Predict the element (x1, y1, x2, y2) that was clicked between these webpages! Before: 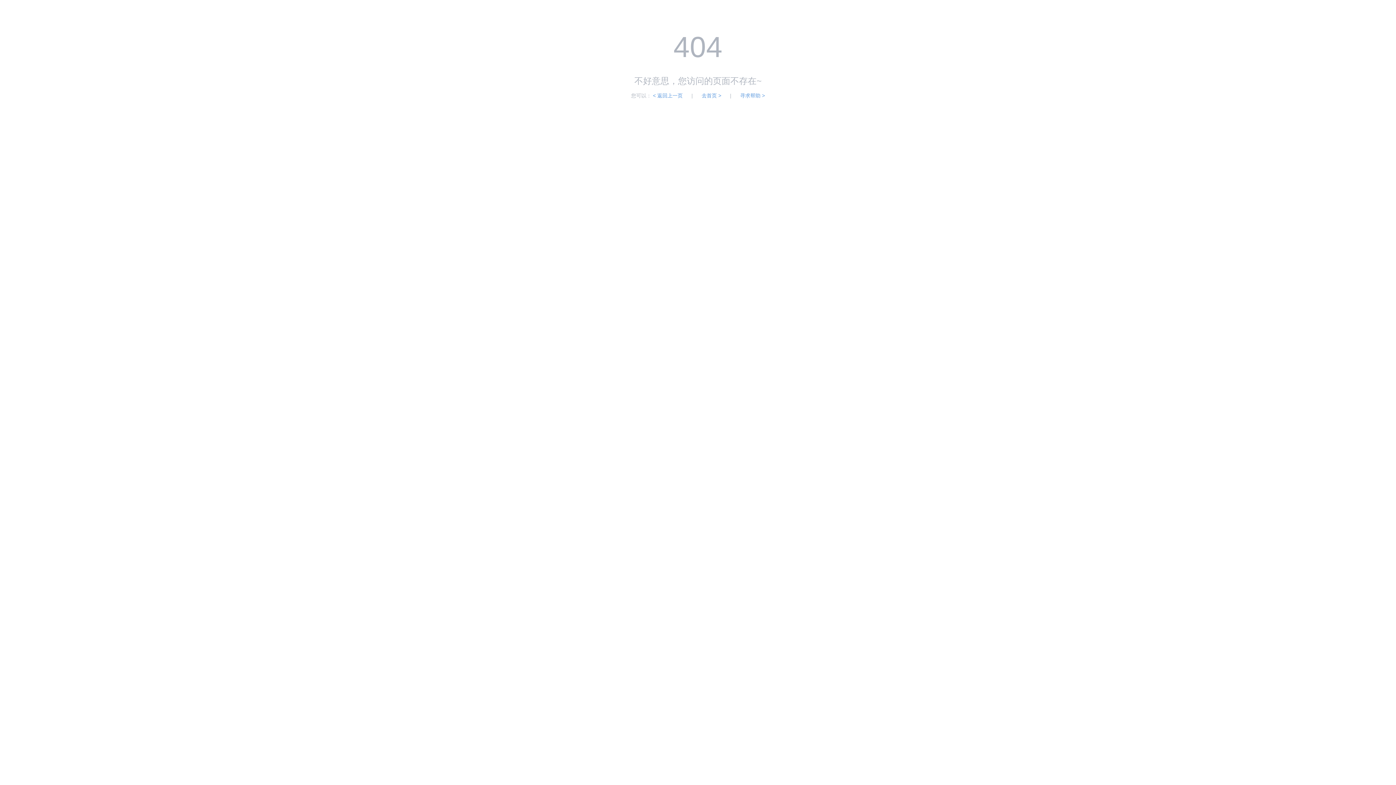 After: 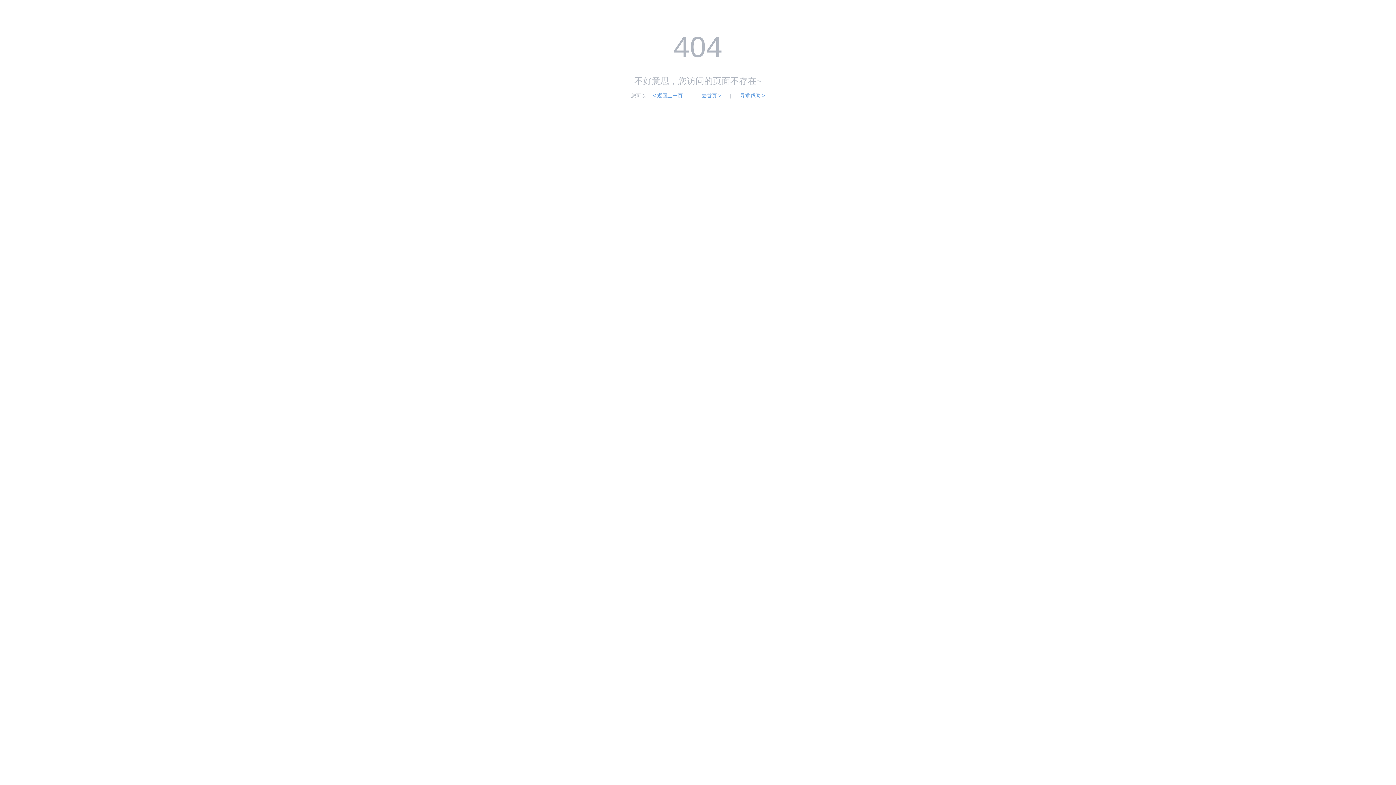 Action: label: 寻求帮助 > bbox: (740, 92, 765, 98)